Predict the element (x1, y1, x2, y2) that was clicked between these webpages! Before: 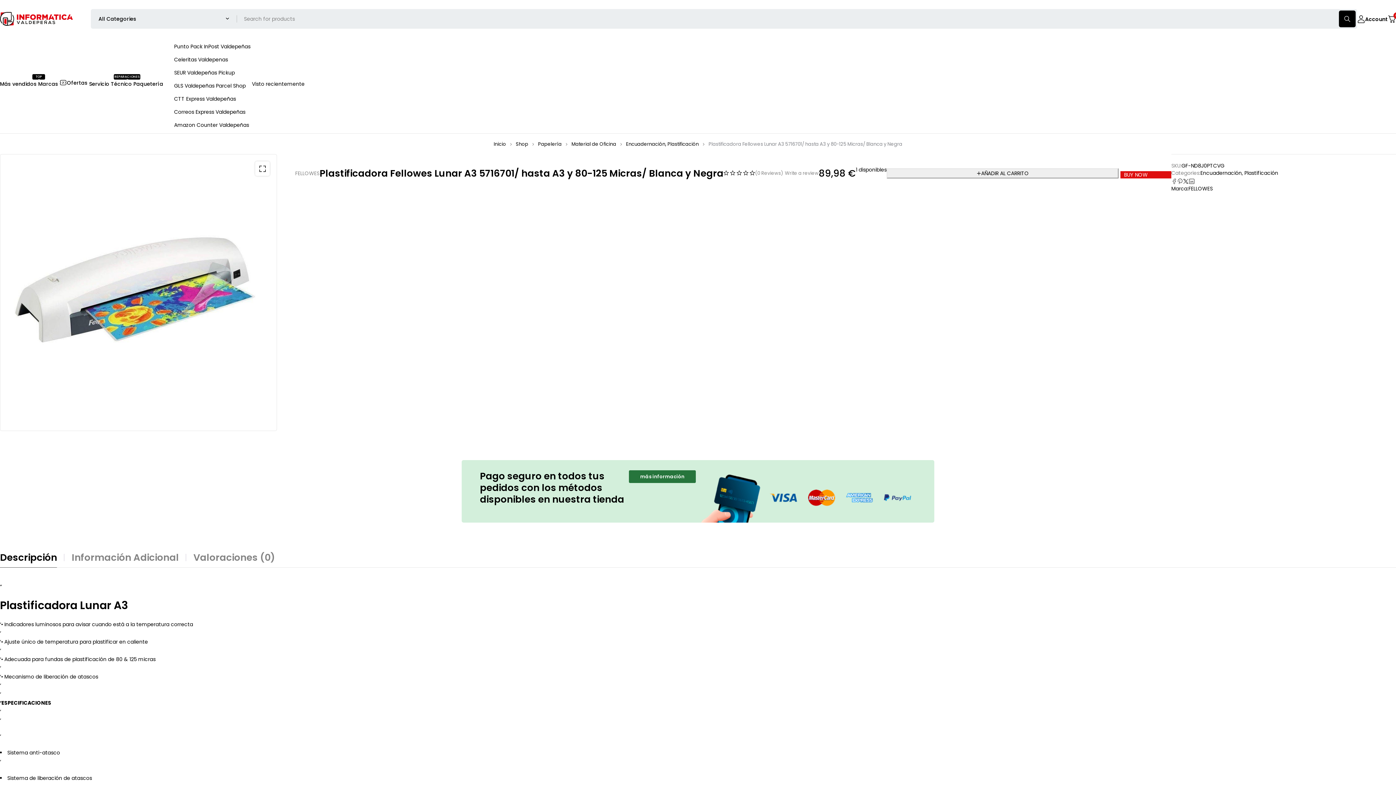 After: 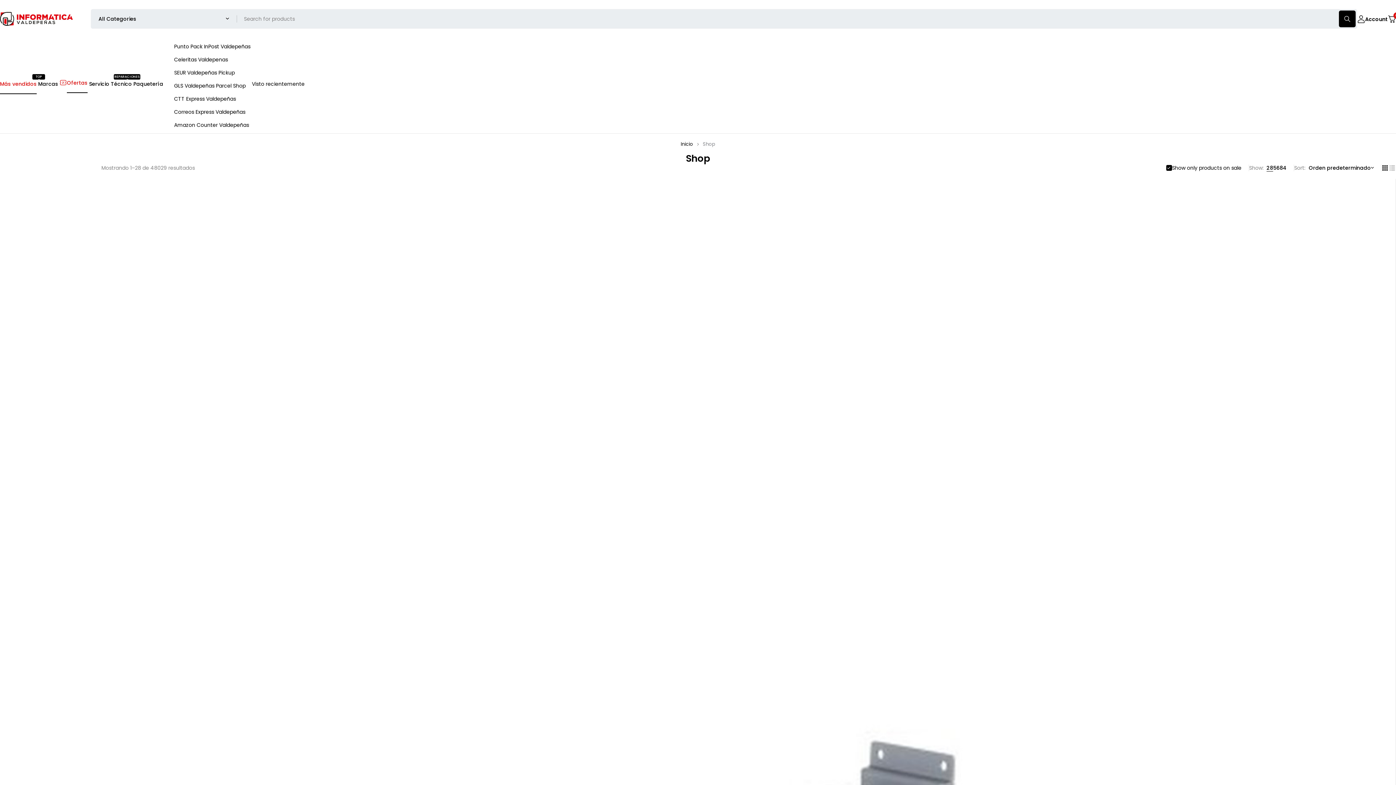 Action: label: Ofertas bbox: (66, 77, 87, 88)